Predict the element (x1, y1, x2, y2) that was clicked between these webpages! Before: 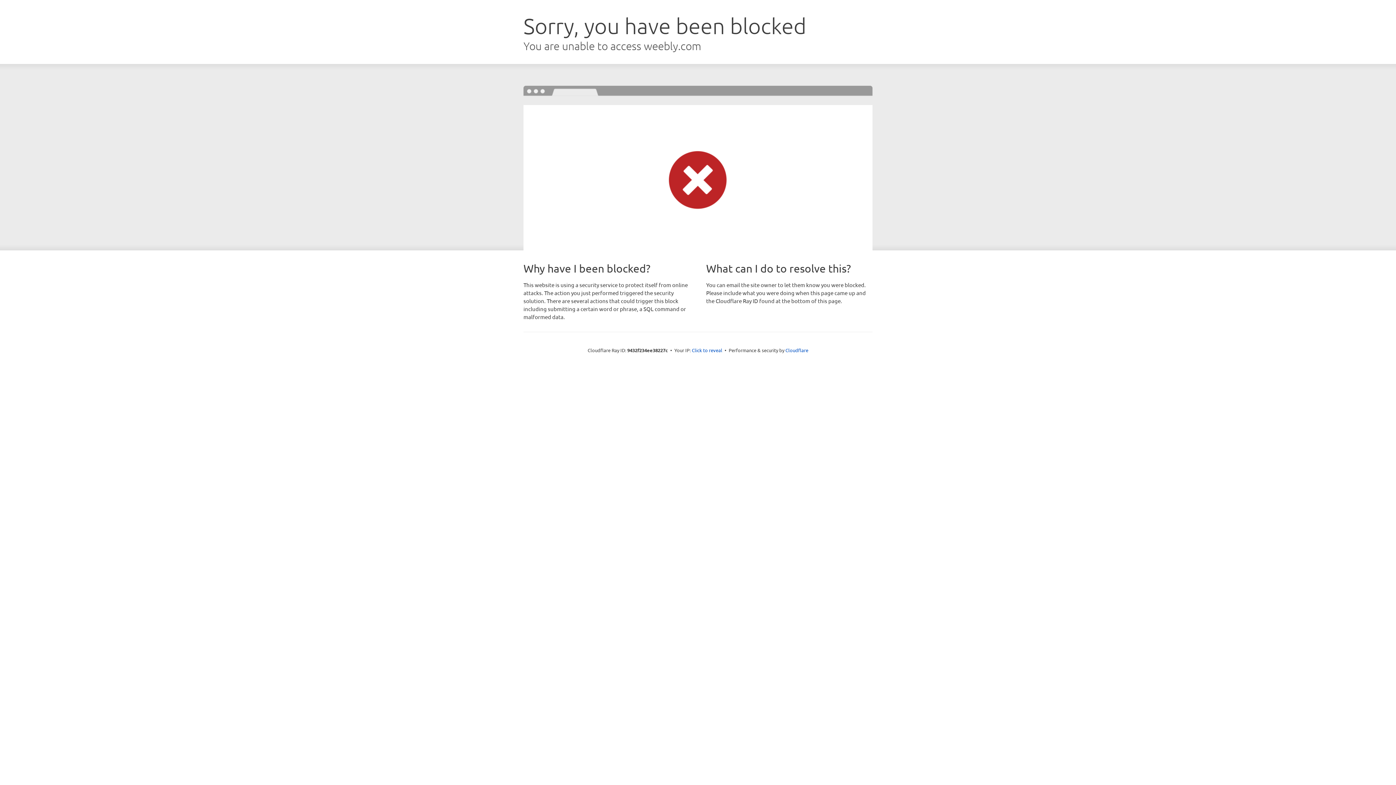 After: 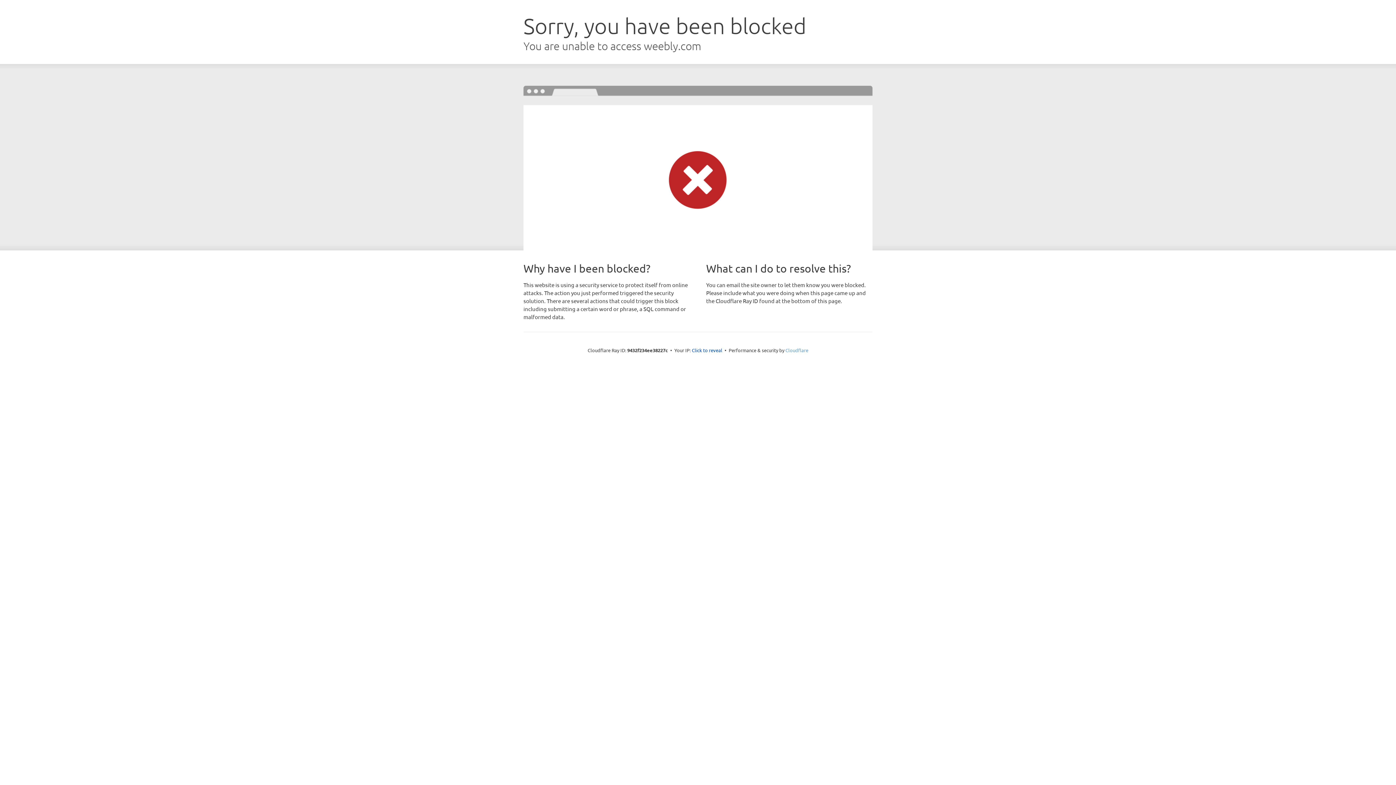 Action: label: Cloudflare bbox: (785, 347, 808, 353)